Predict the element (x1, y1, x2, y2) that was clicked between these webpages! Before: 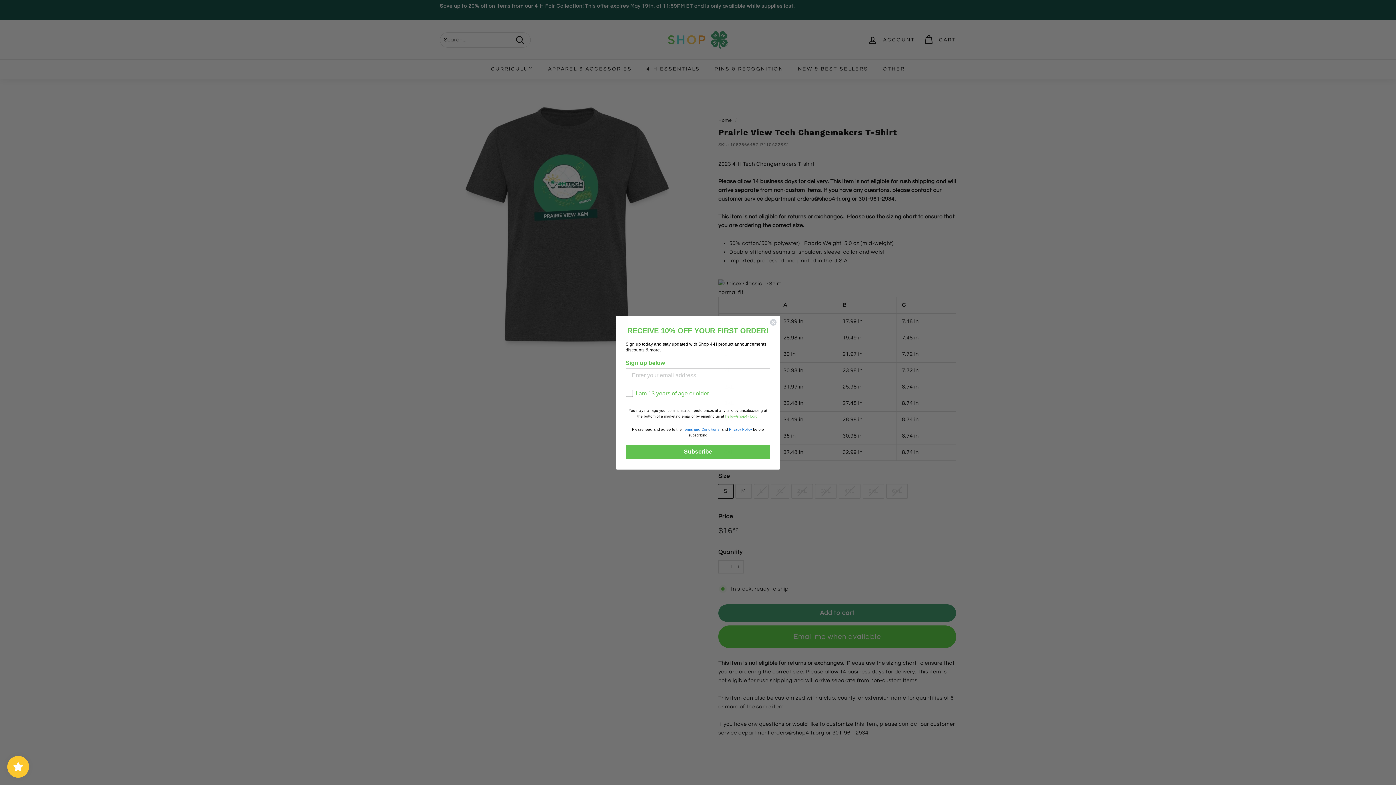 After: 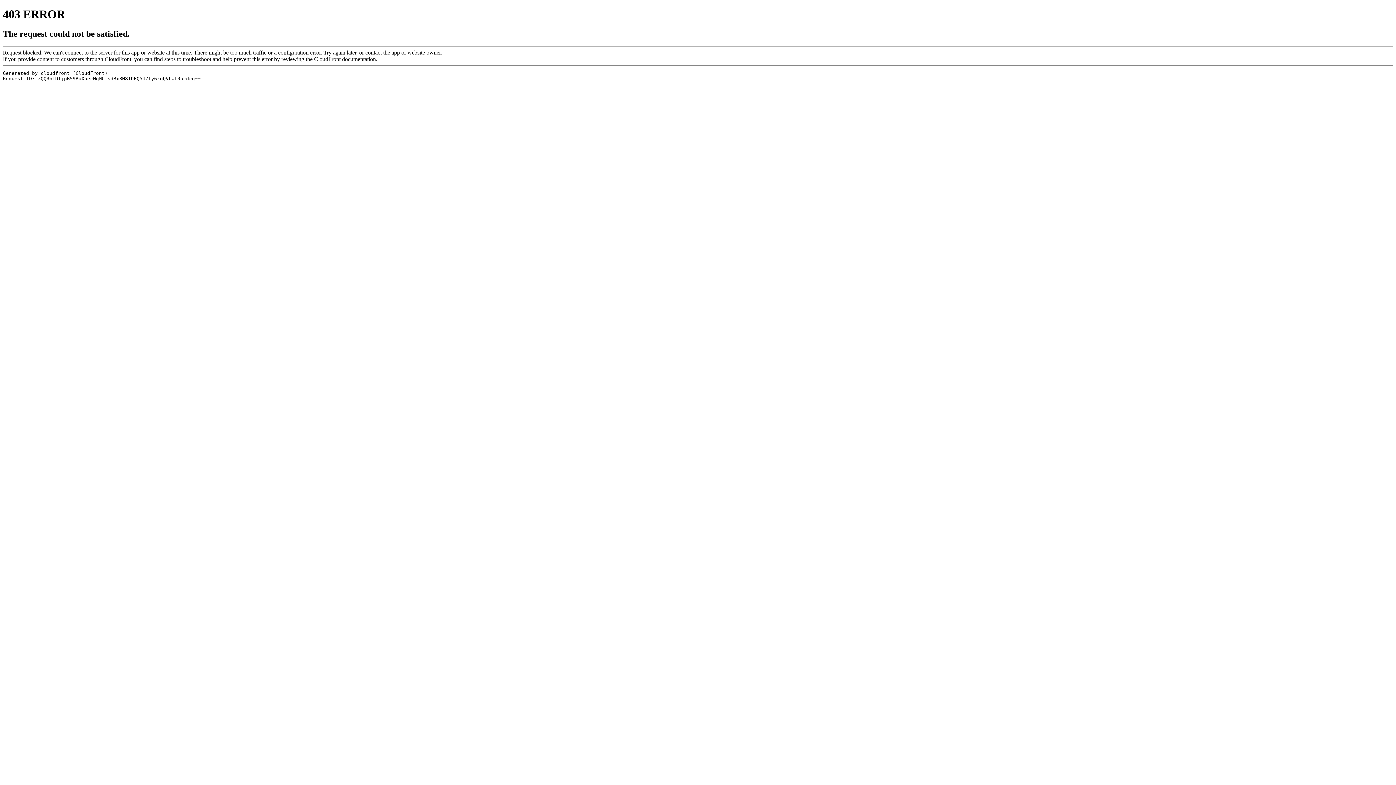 Action: bbox: (683, 427, 719, 431) label: Terms and Conditions